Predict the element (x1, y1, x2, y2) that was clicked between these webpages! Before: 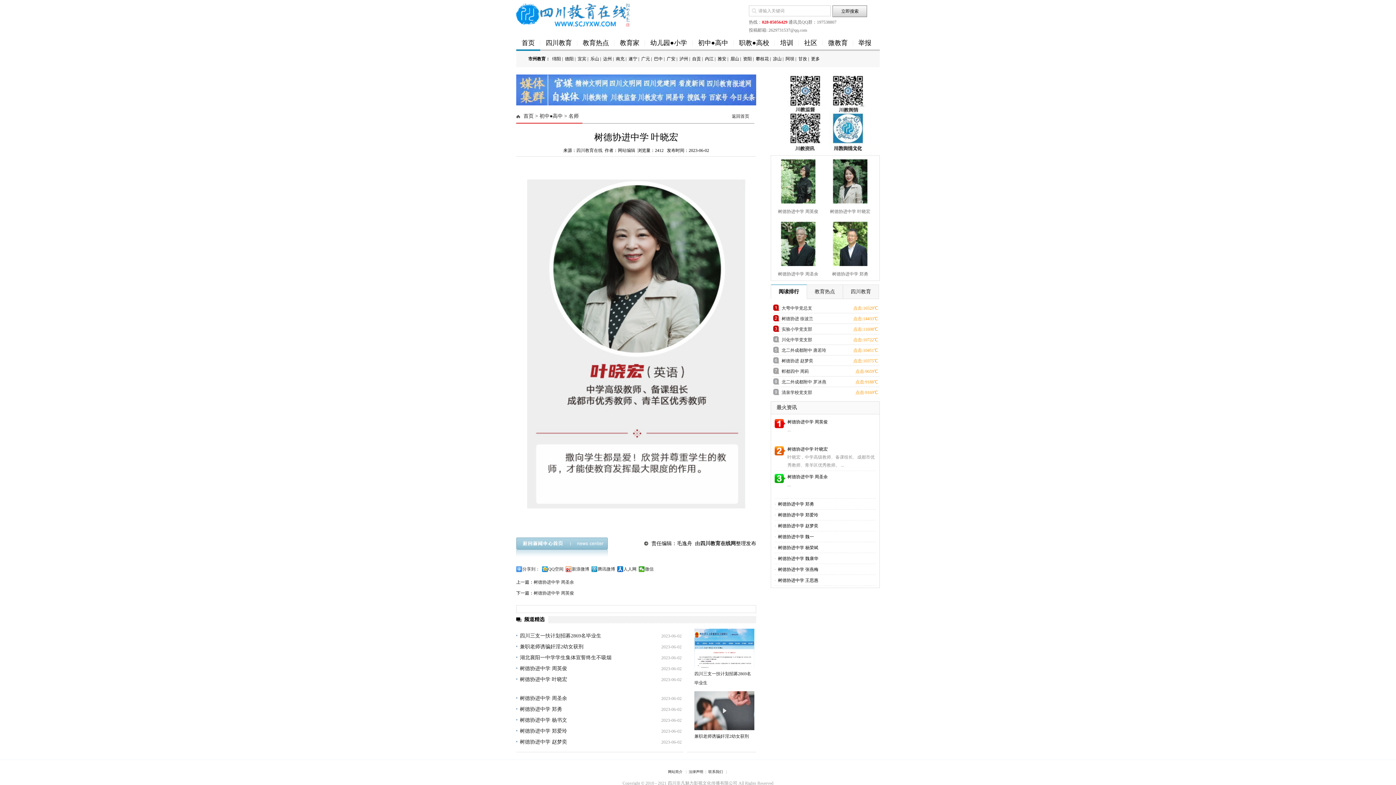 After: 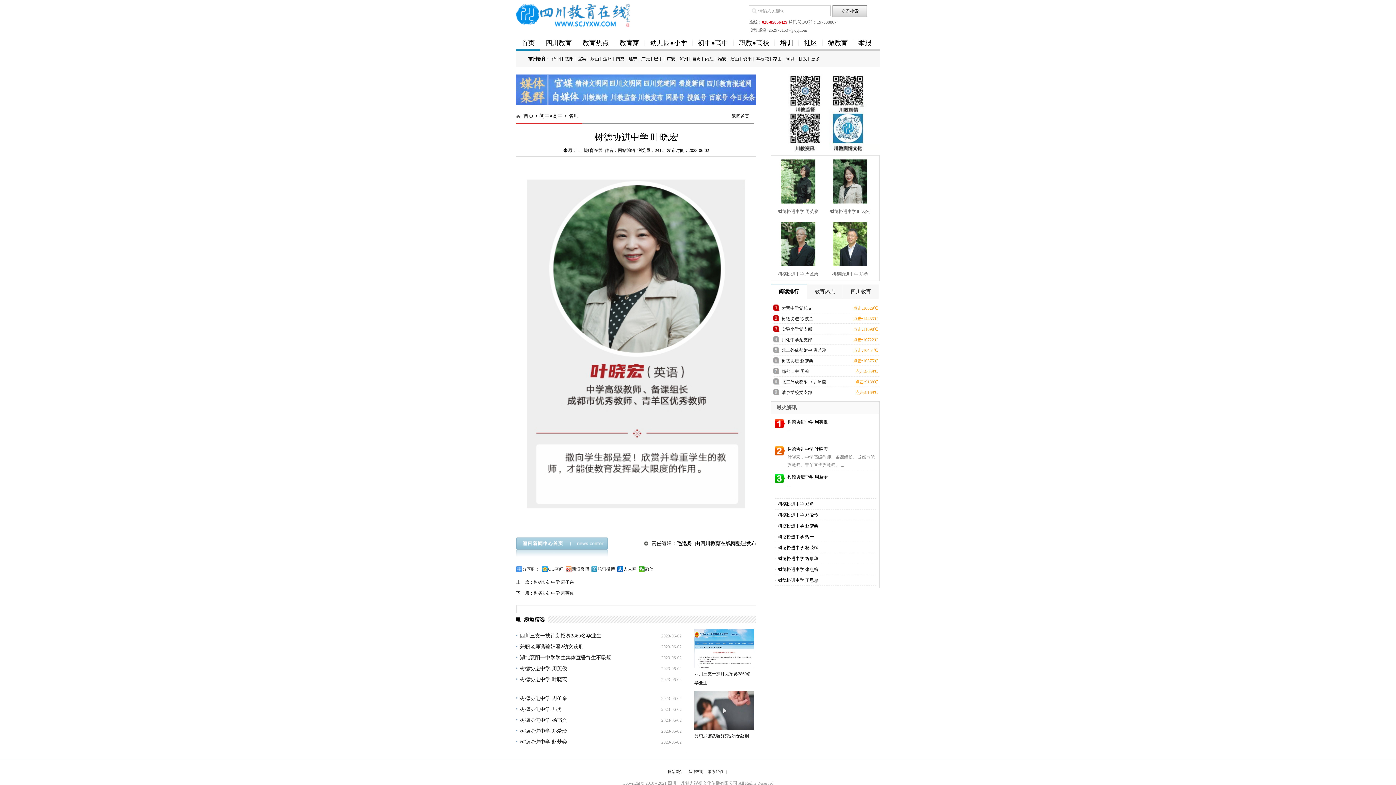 Action: bbox: (520, 633, 601, 638) label: 四川三支一扶计划招募2869名毕业生